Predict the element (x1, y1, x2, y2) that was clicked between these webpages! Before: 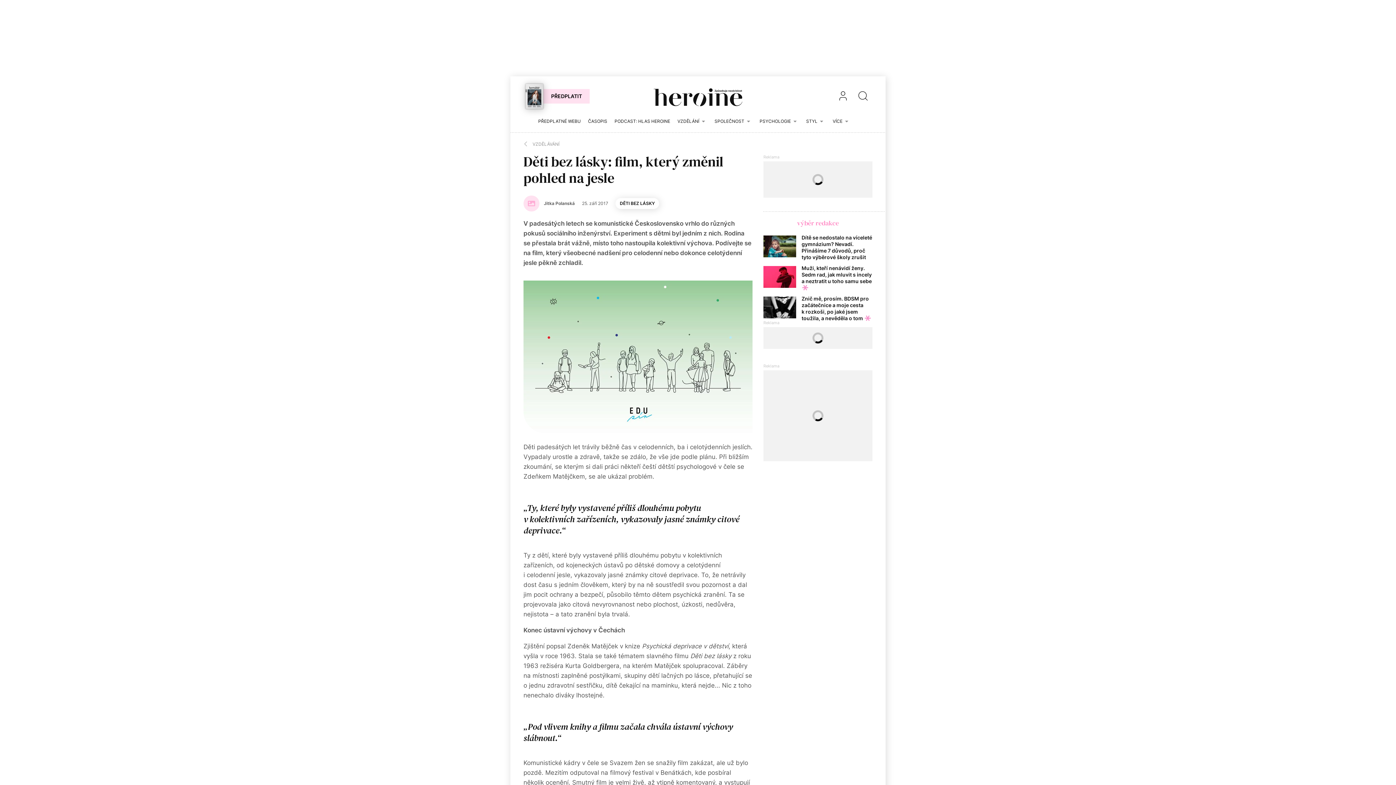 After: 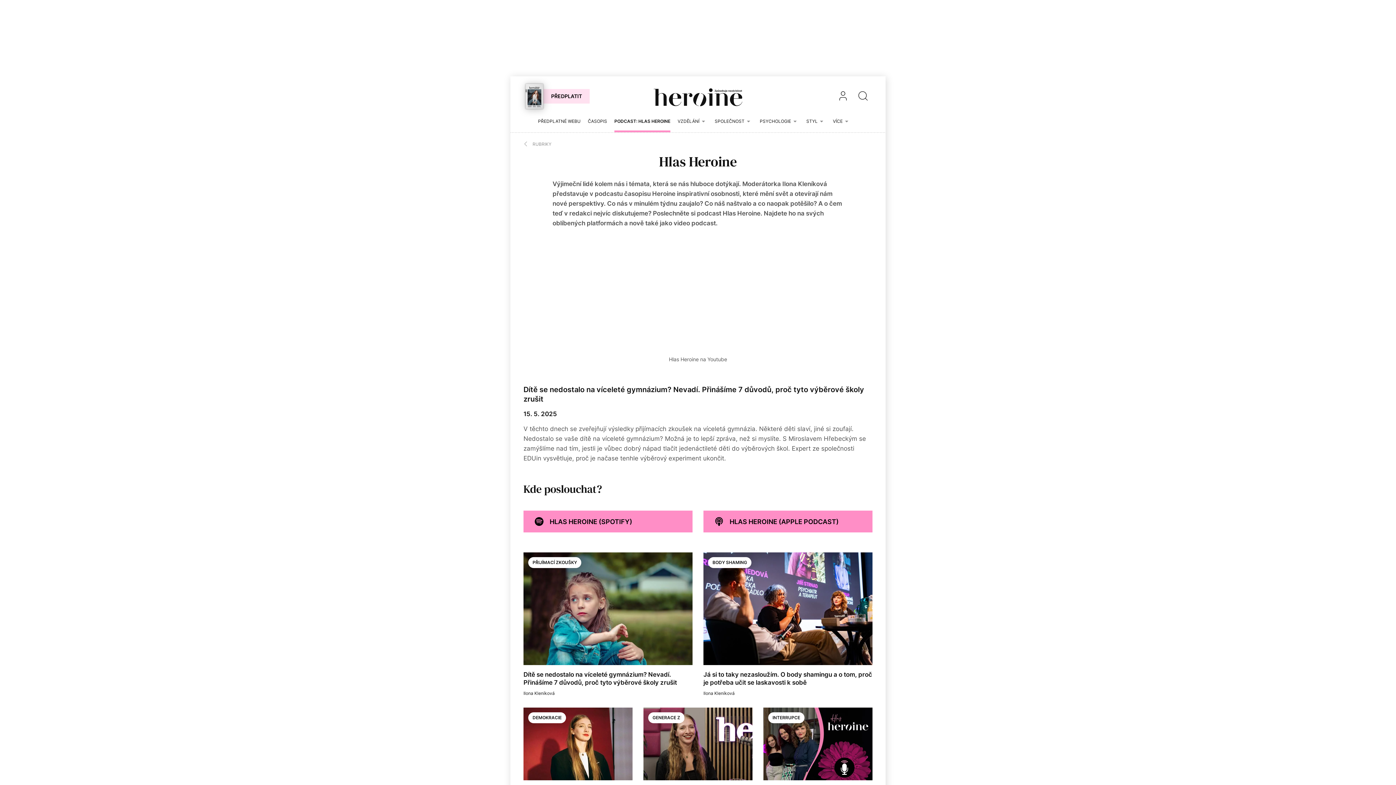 Action: bbox: (614, 110, 670, 132) label: PODCAST: HLAS HEROINE